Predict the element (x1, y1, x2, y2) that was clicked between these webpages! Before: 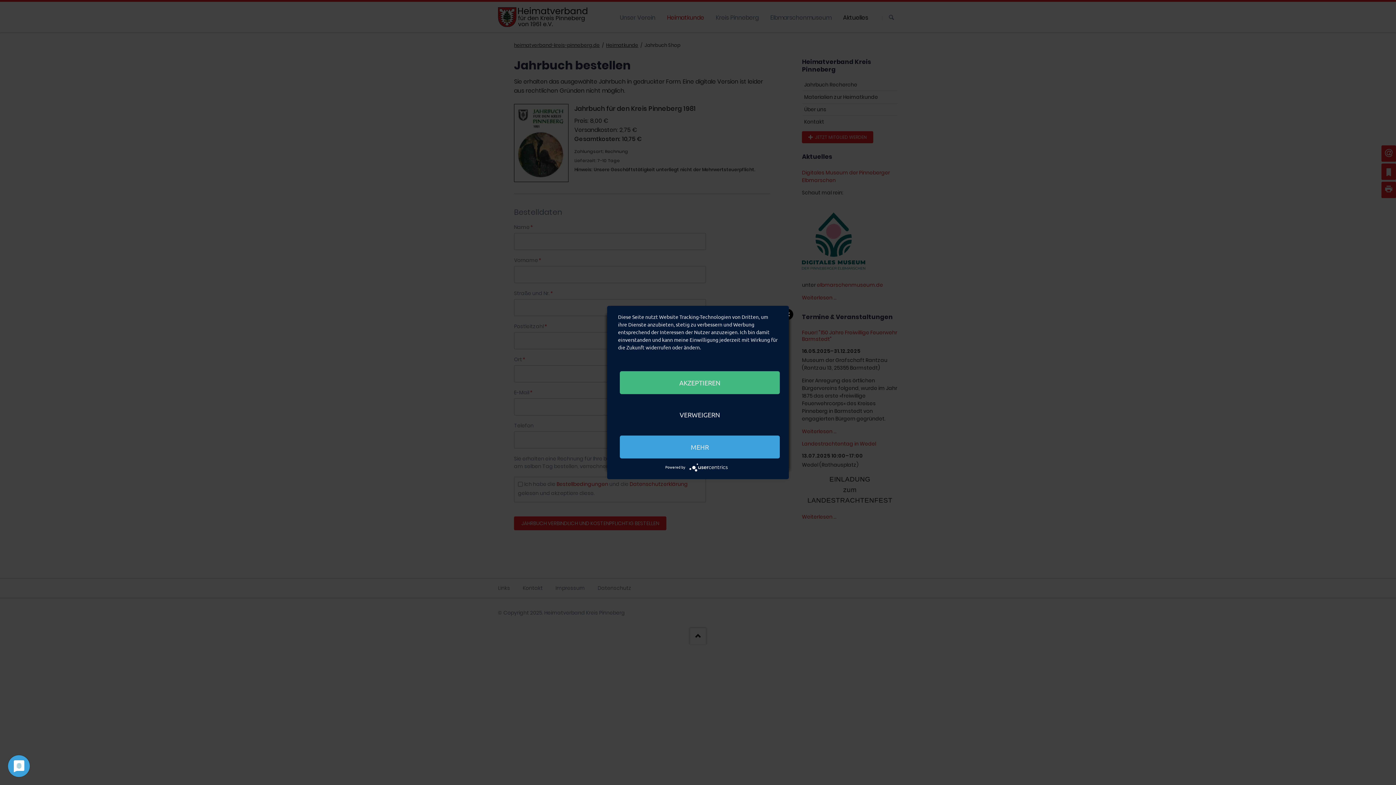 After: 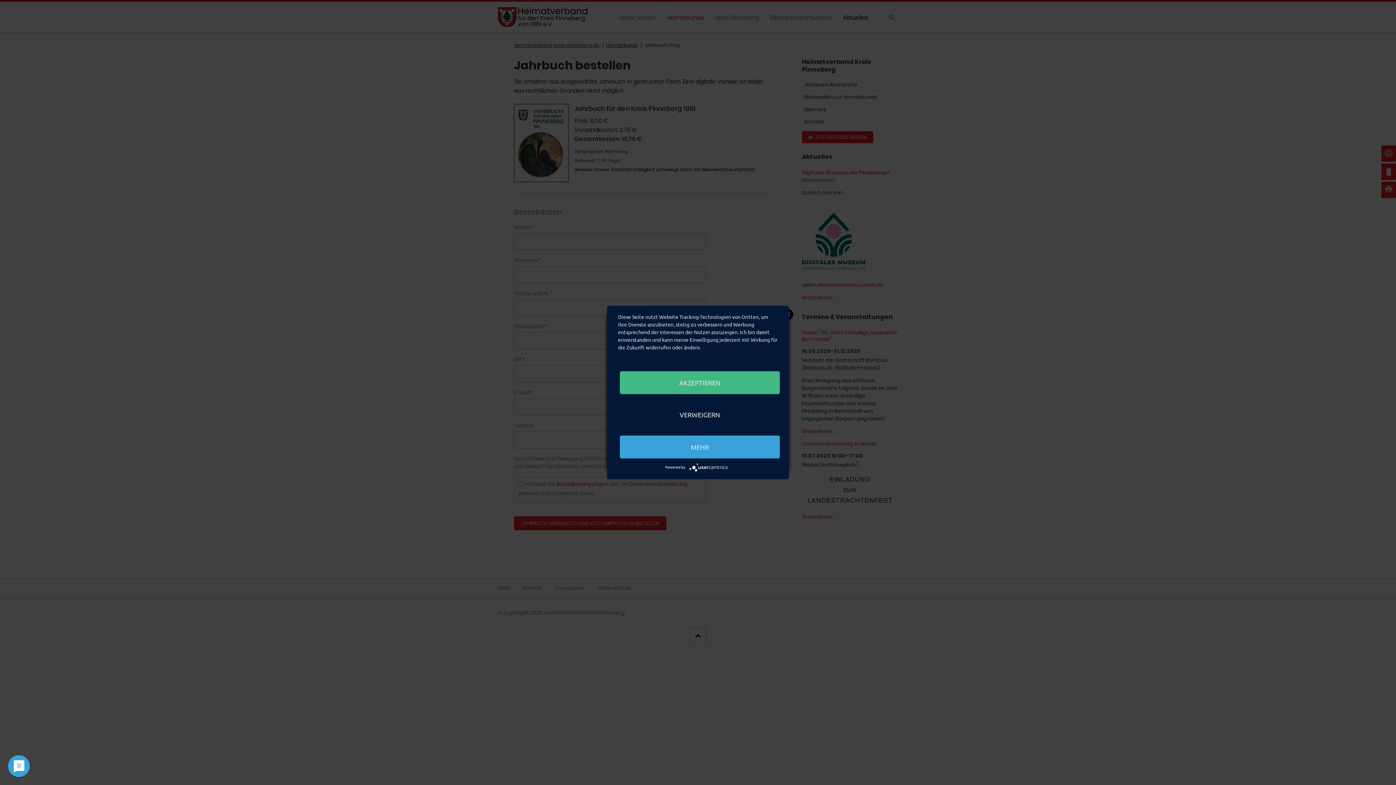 Action: bbox: (689, 464, 730, 469)